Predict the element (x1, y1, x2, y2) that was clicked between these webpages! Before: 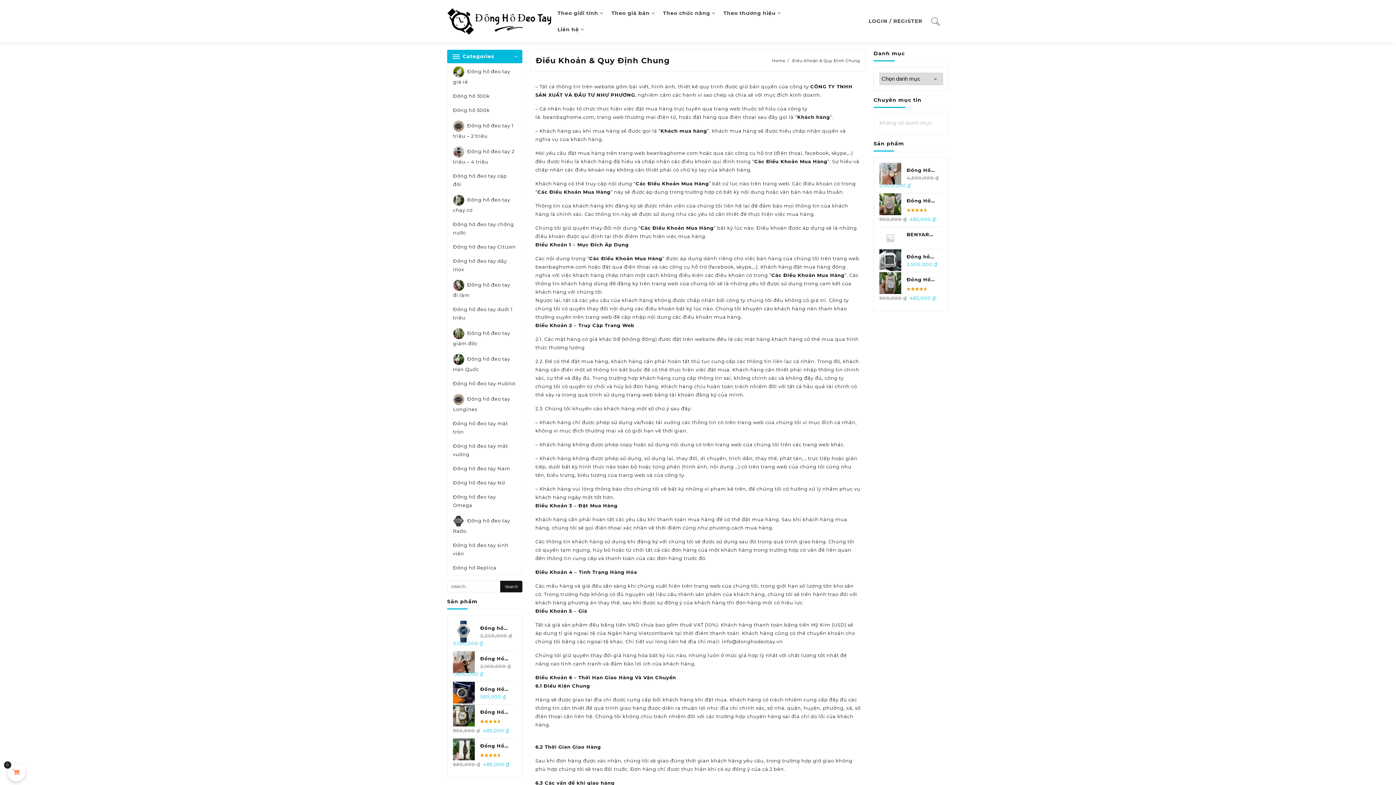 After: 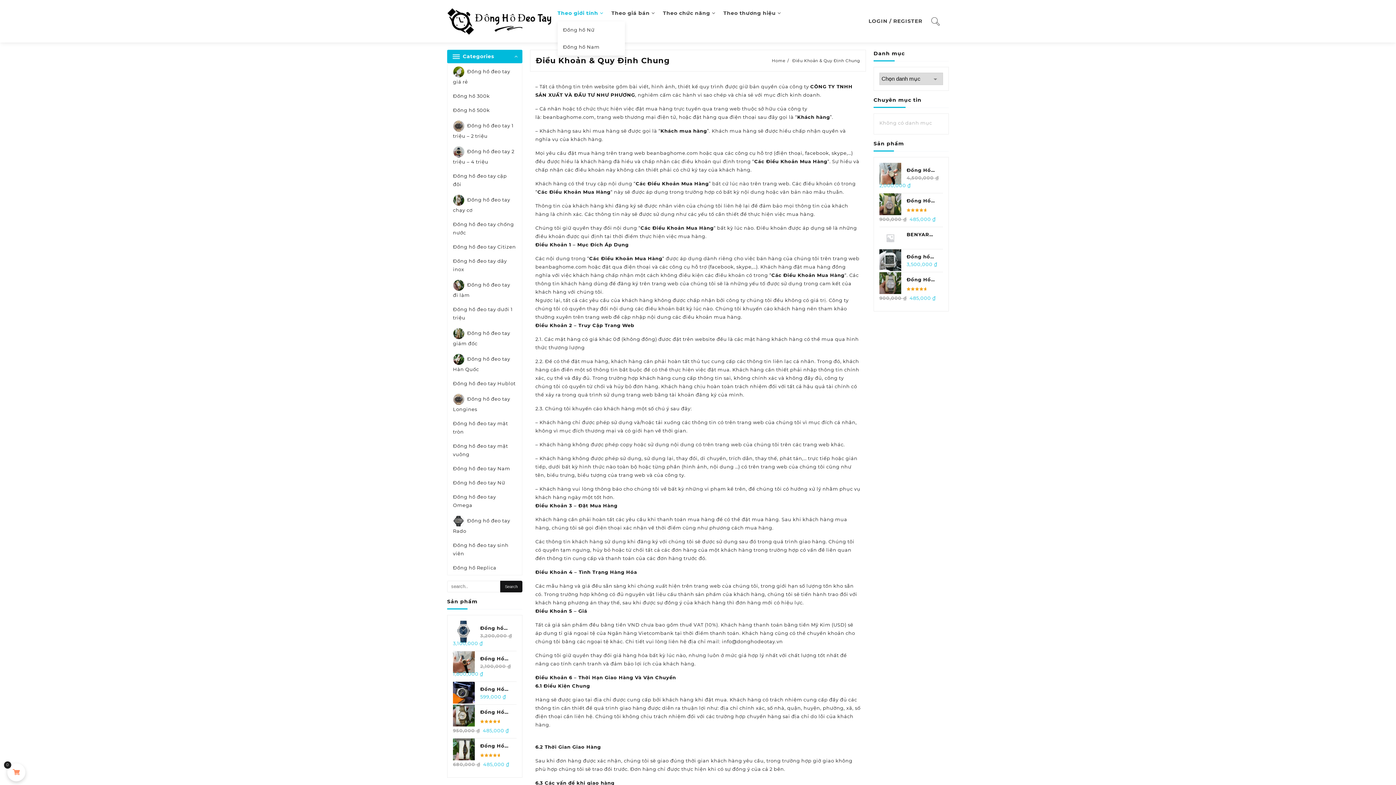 Action: bbox: (557, 4, 610, 21) label: Theo giới tính